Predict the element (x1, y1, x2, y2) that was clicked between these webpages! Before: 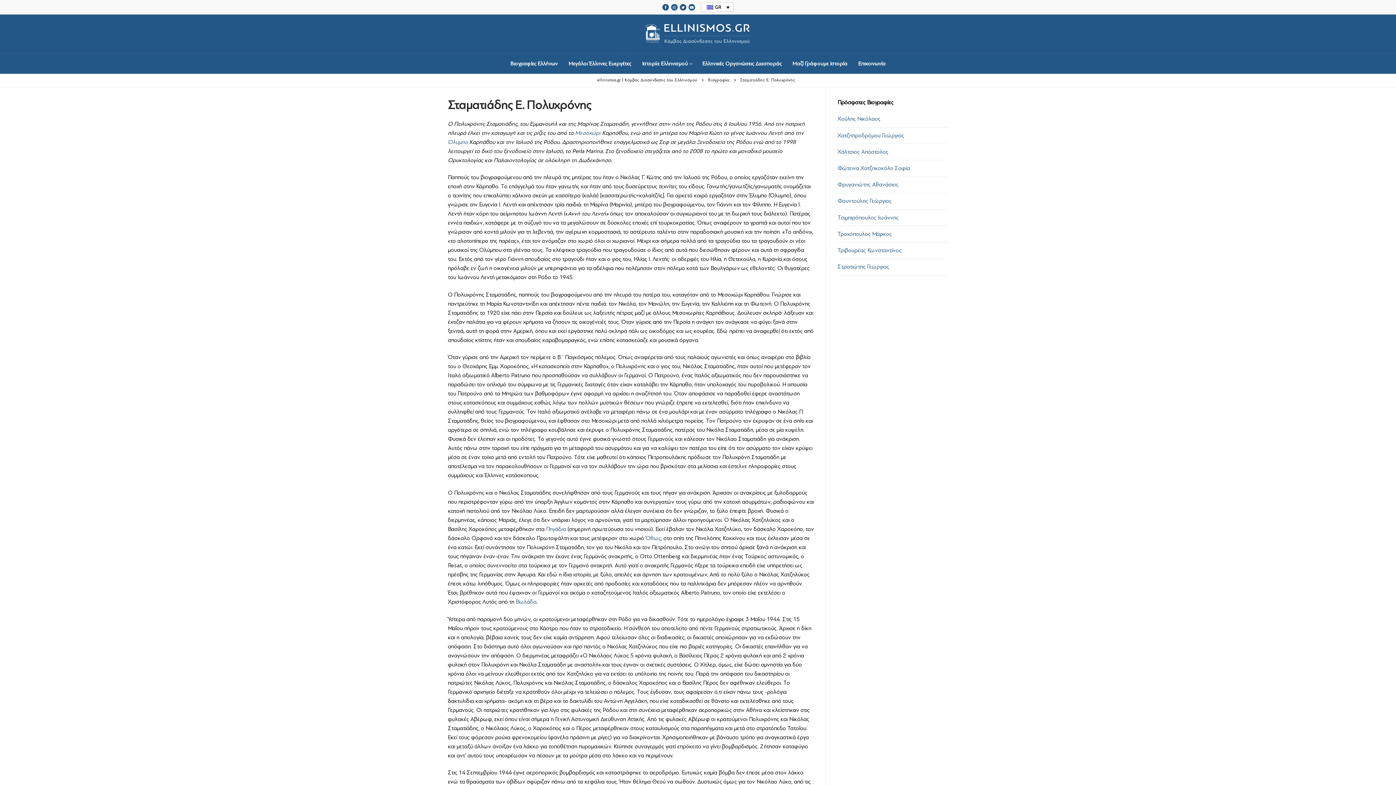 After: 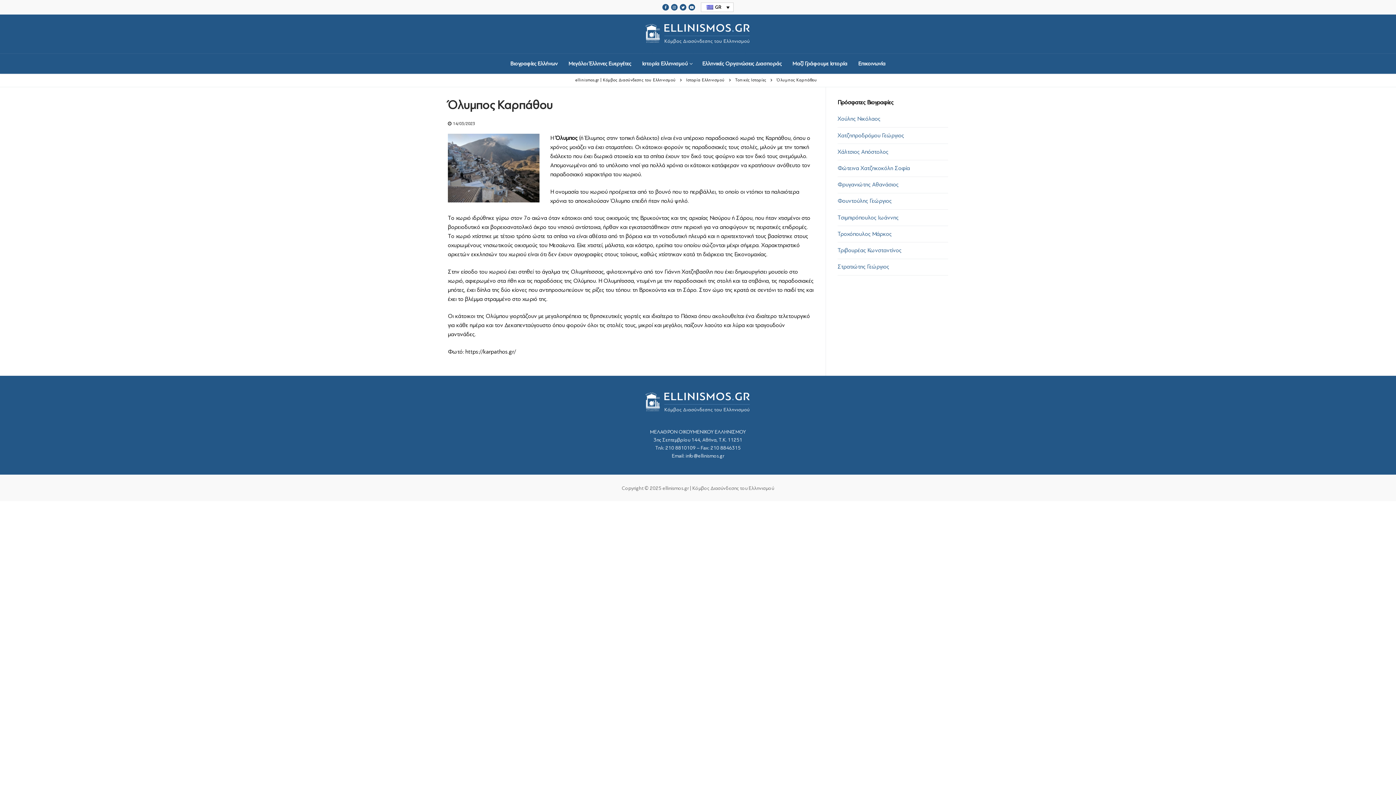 Action: label: Όλυμπο bbox: (448, 138, 468, 145)